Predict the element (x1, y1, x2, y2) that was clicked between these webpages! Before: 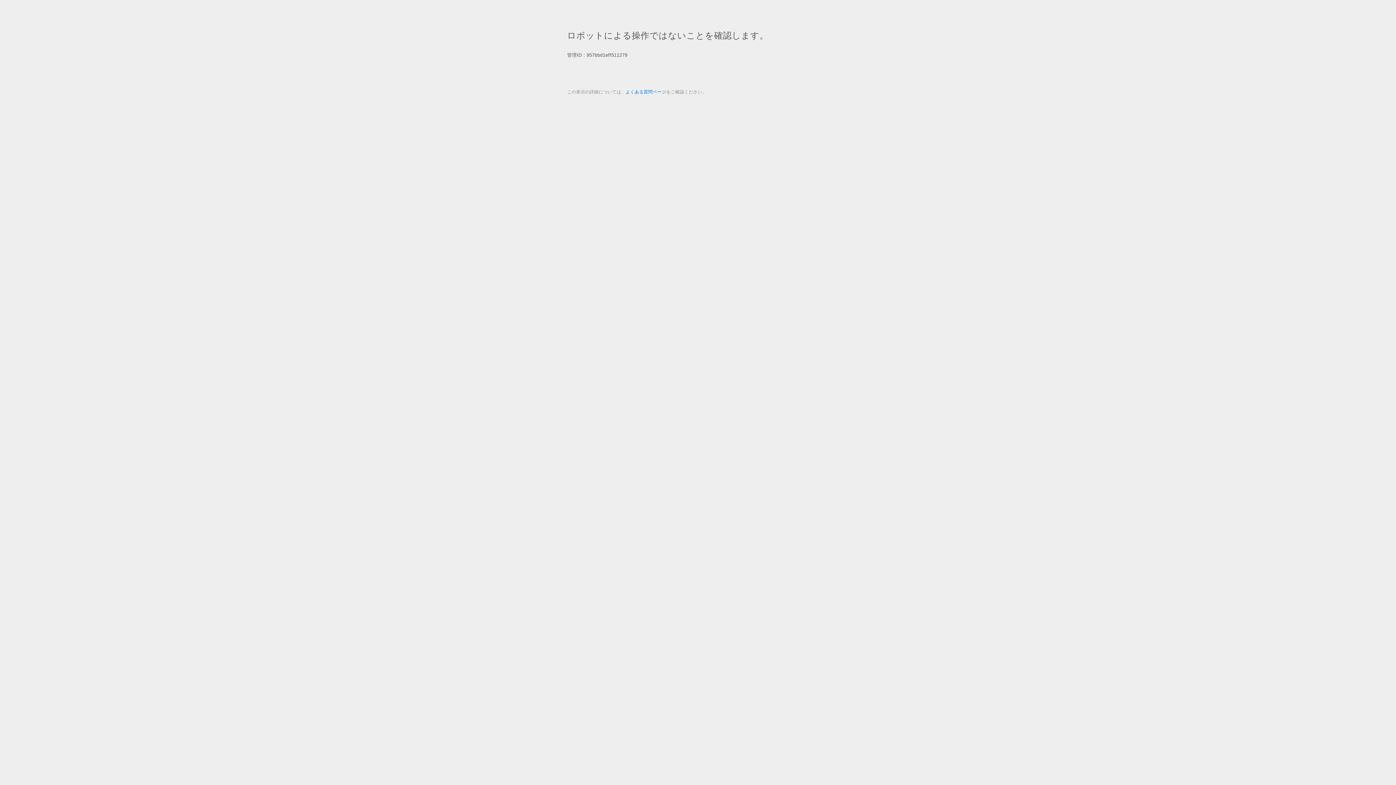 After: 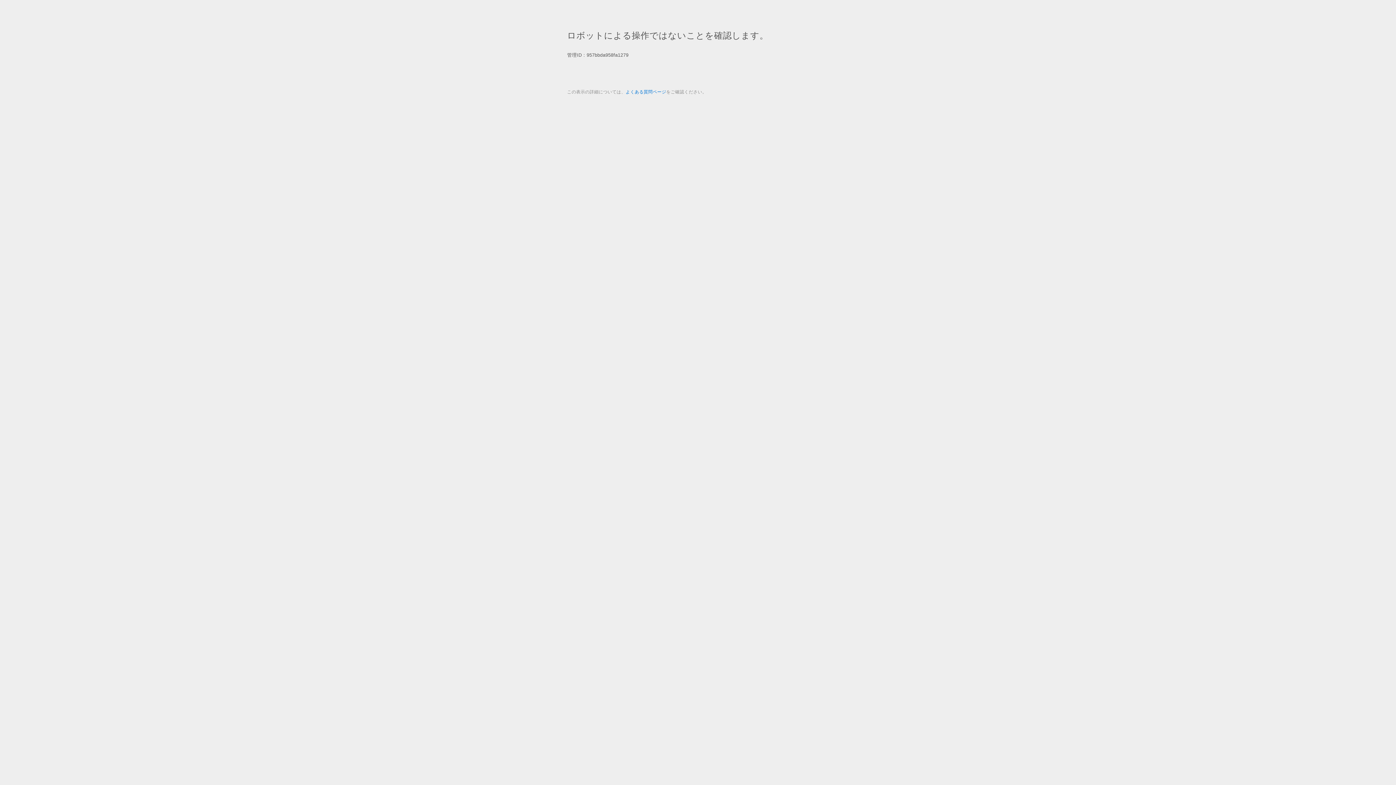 Action: label: よくある質問ページ bbox: (625, 89, 666, 94)